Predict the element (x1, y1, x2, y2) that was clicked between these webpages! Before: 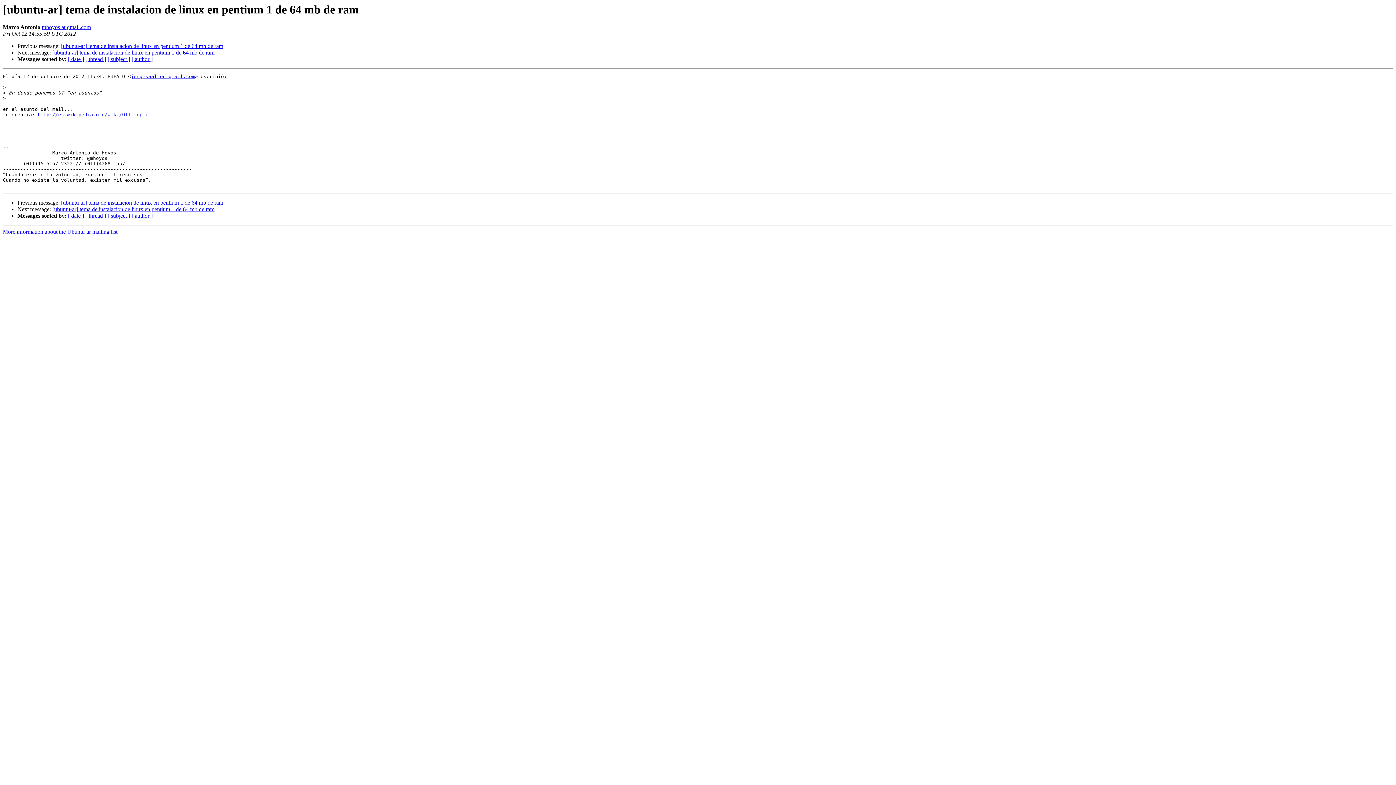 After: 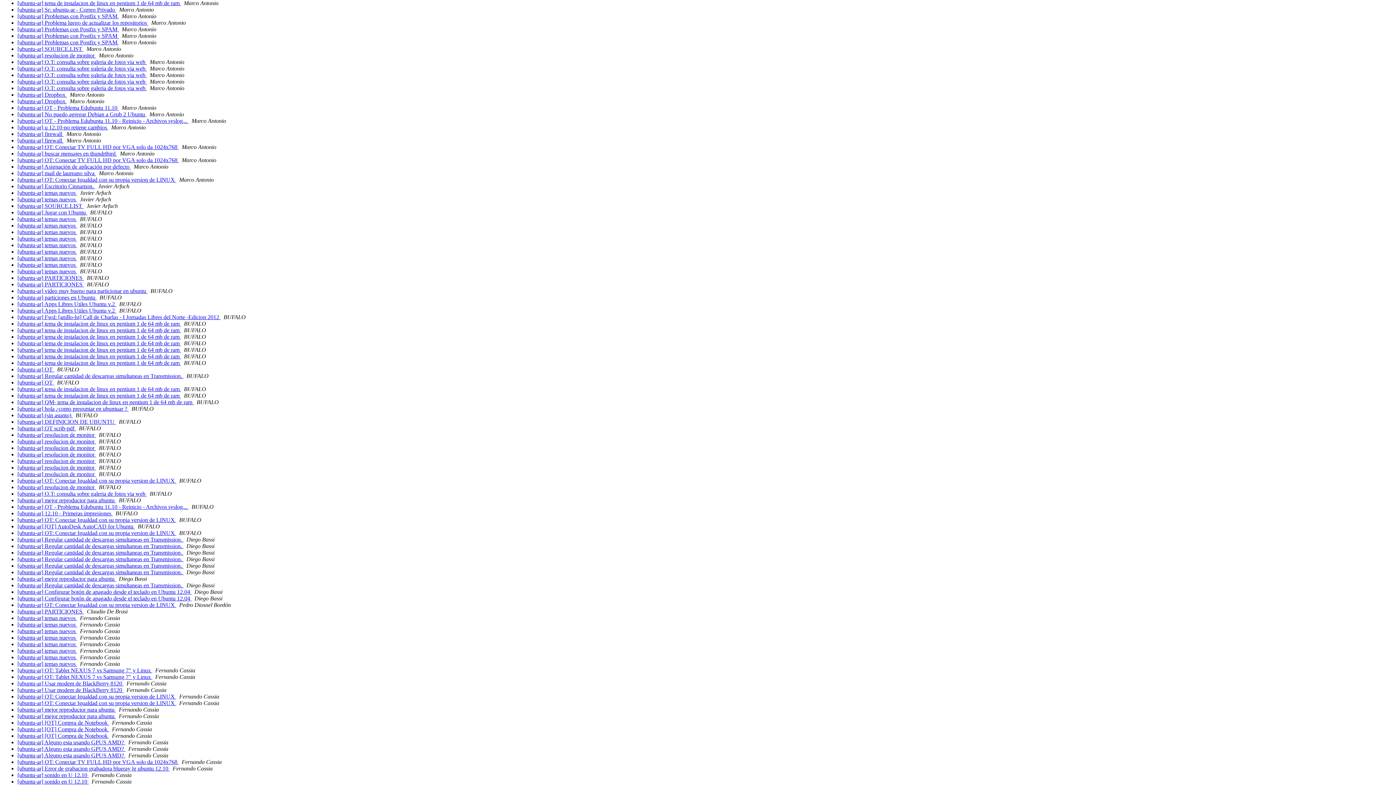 Action: bbox: (131, 56, 152, 62) label: [ author ]